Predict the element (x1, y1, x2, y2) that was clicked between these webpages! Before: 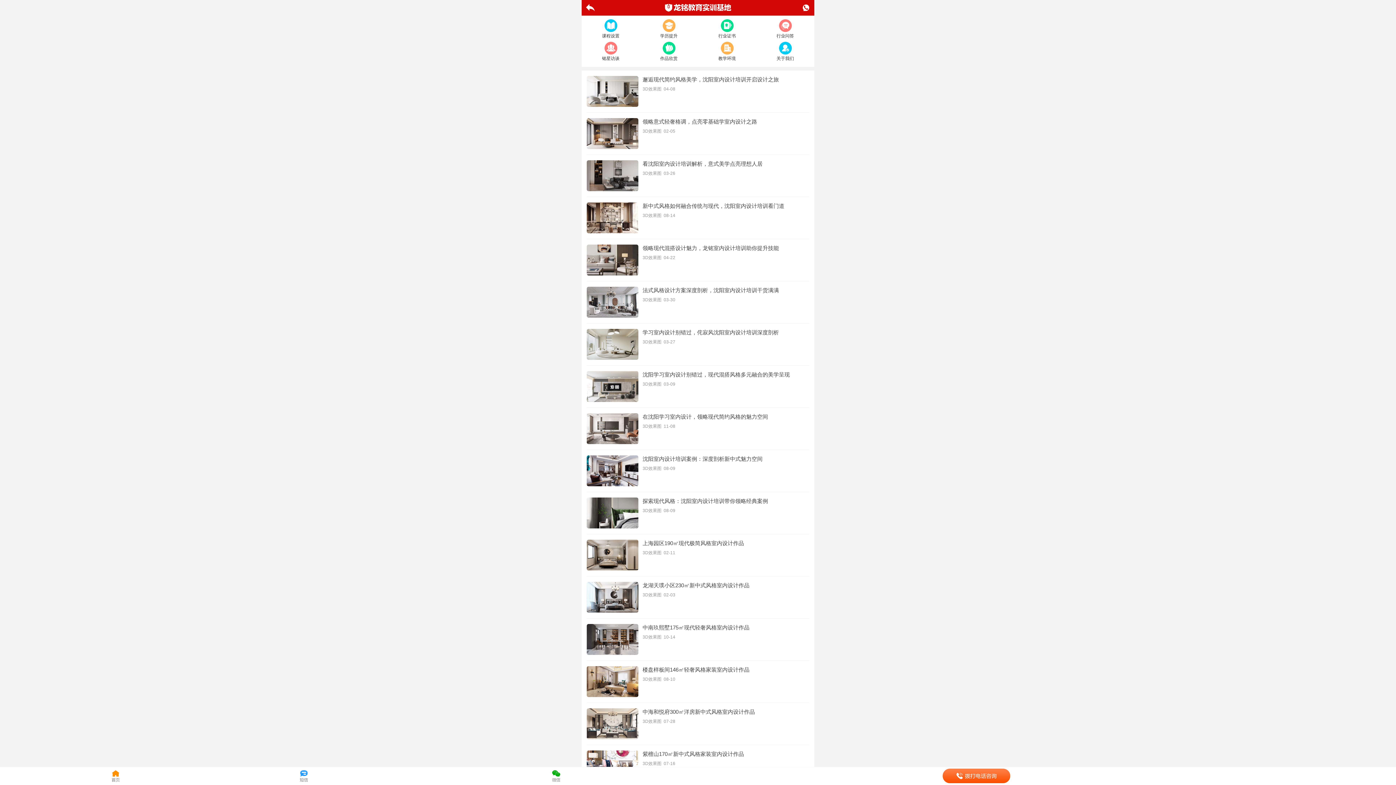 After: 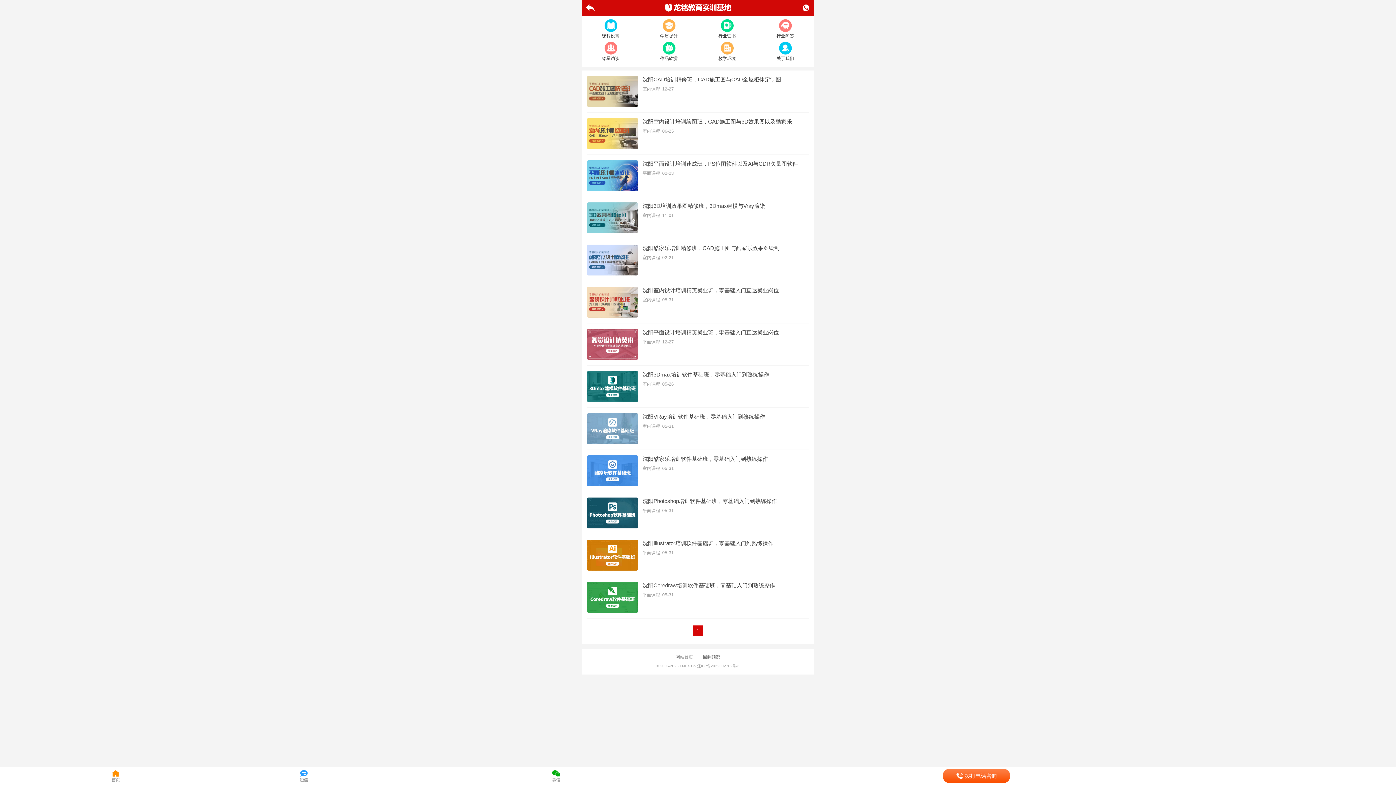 Action: bbox: (581, 19, 640, 33)